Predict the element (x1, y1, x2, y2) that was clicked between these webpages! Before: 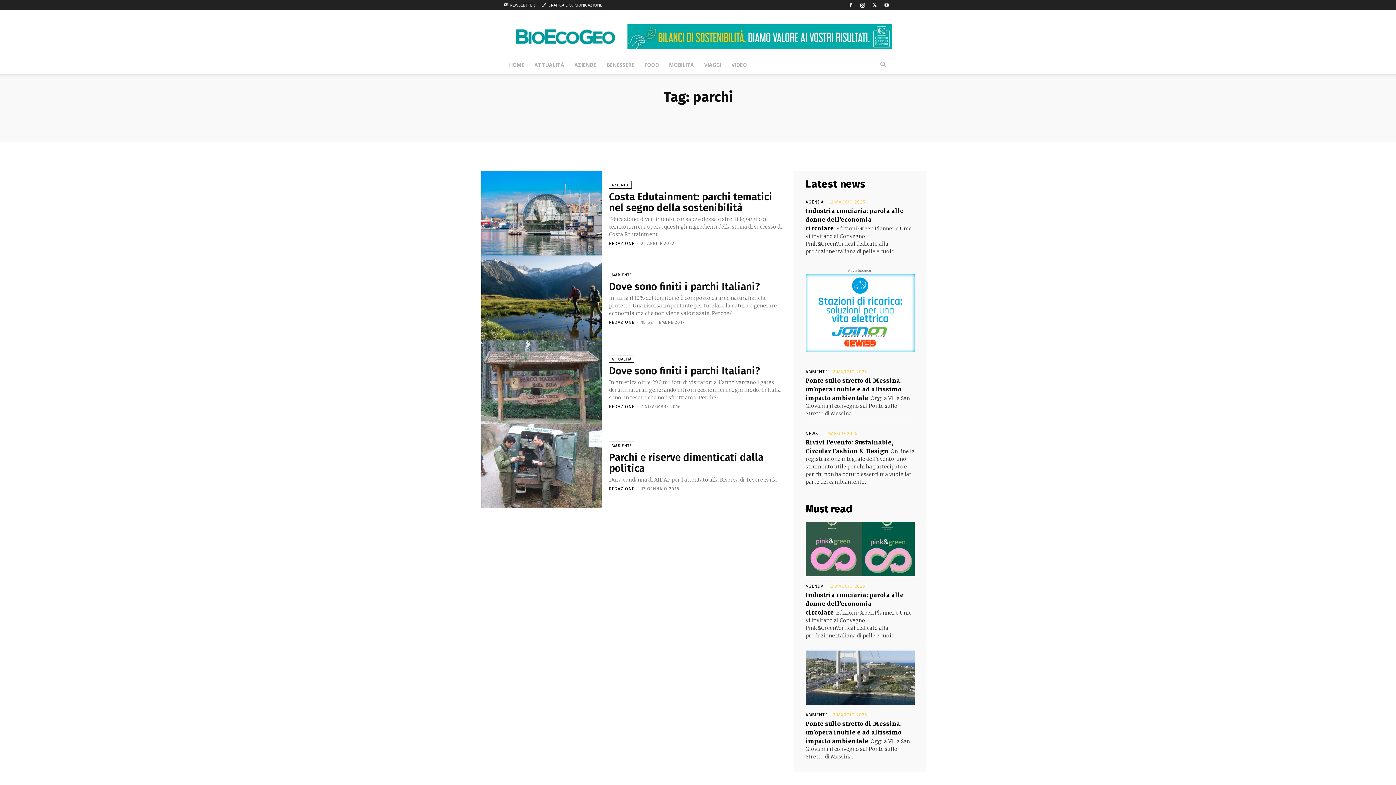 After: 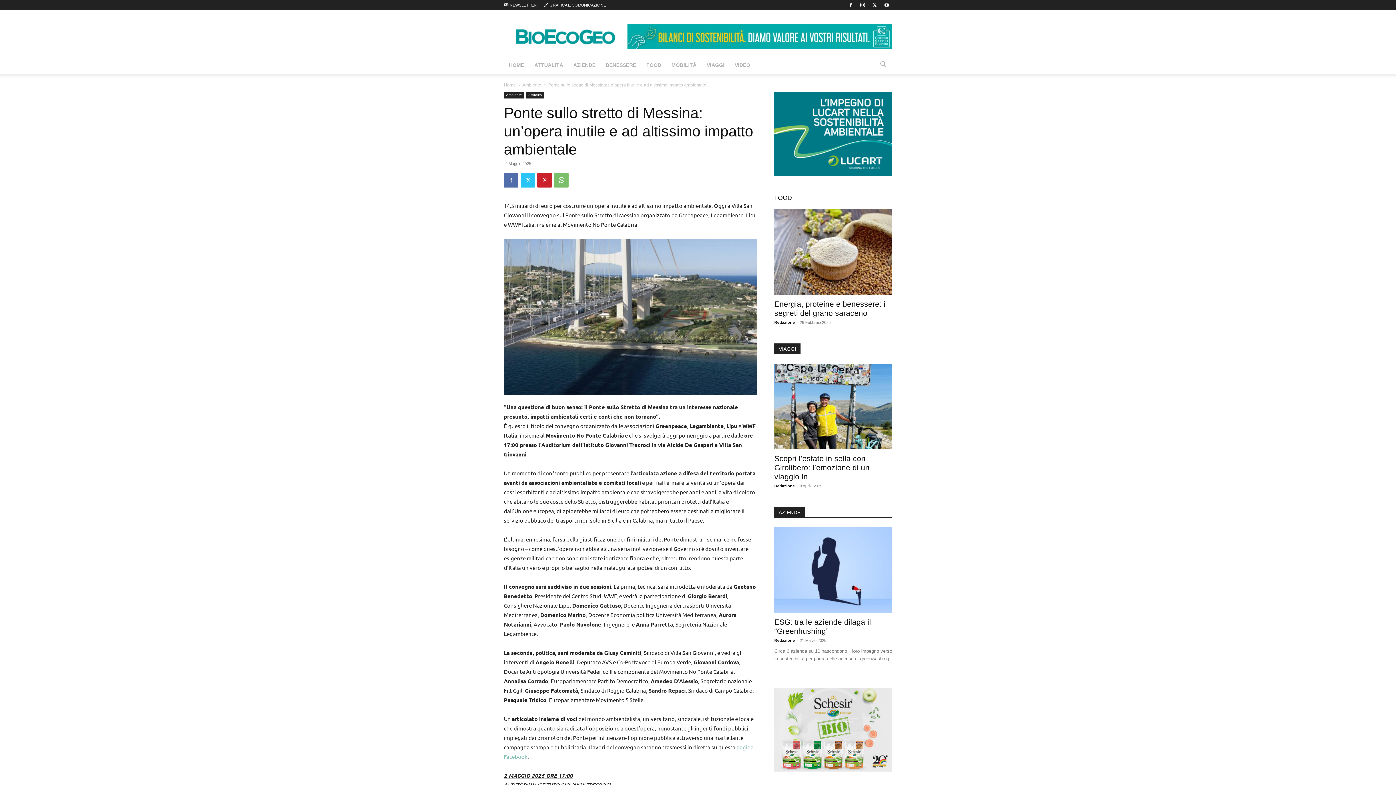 Action: label: Ponte sullo stretto di Messina: un’opera inutile e ad altissimo impatto ambientale bbox: (805, 720, 902, 745)